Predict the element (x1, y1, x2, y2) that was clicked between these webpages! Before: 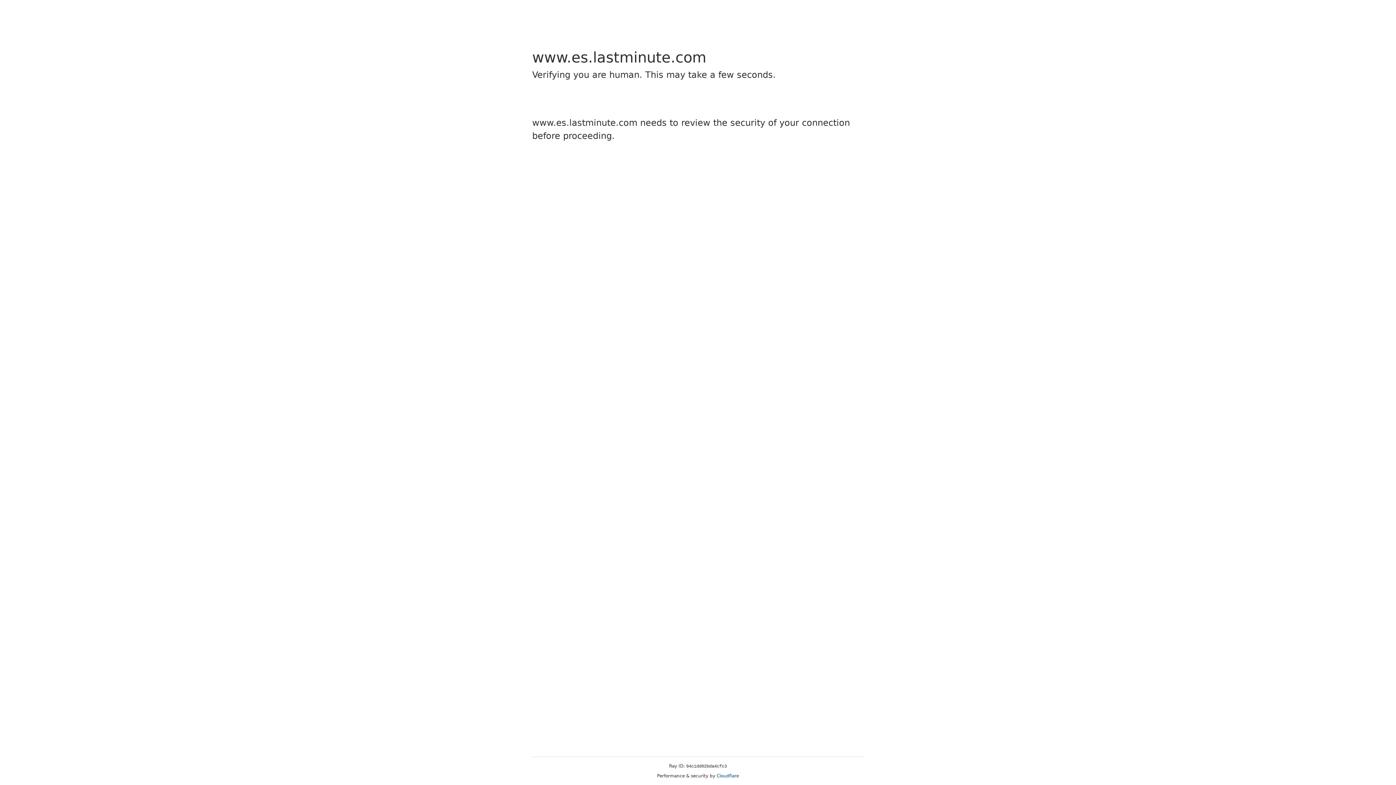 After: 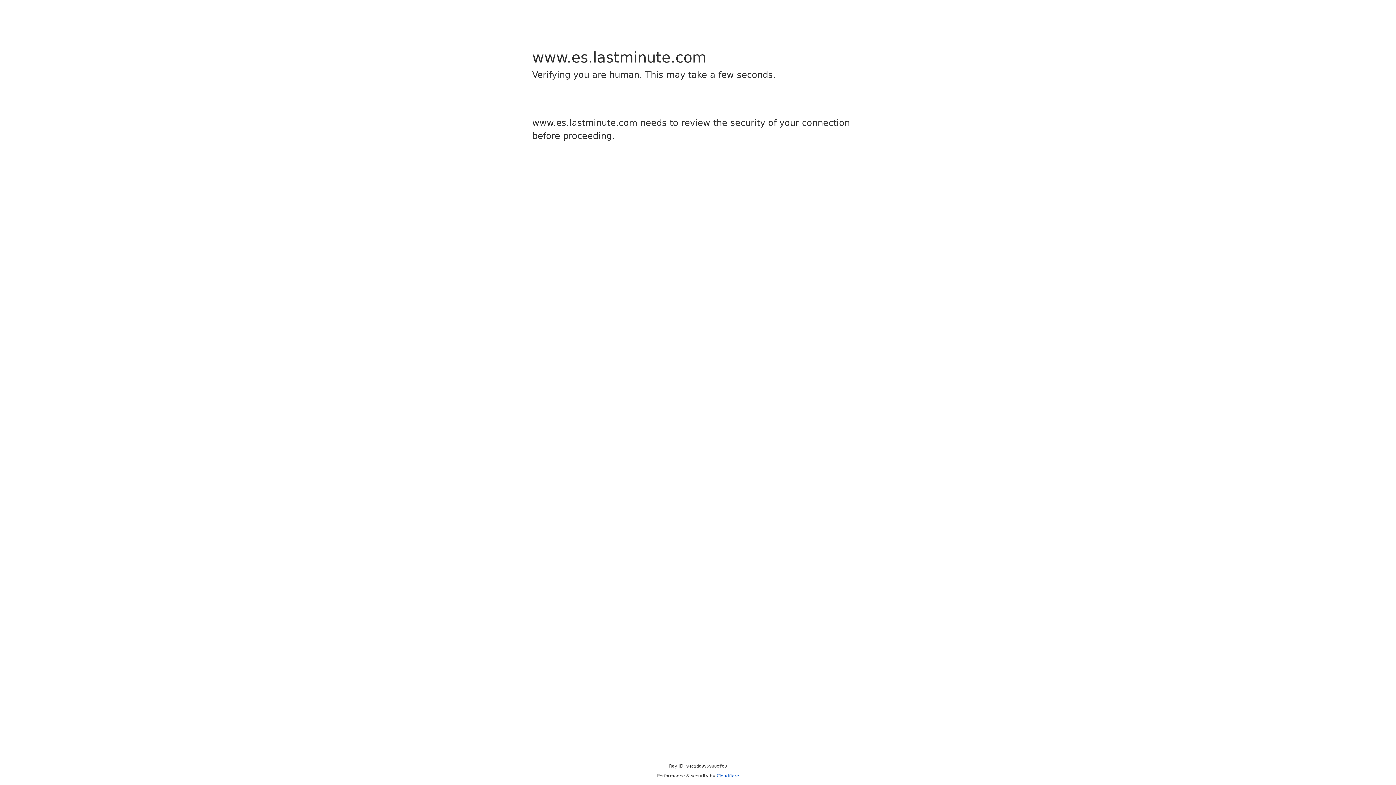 Action: label: Cloudflare bbox: (716, 773, 739, 778)